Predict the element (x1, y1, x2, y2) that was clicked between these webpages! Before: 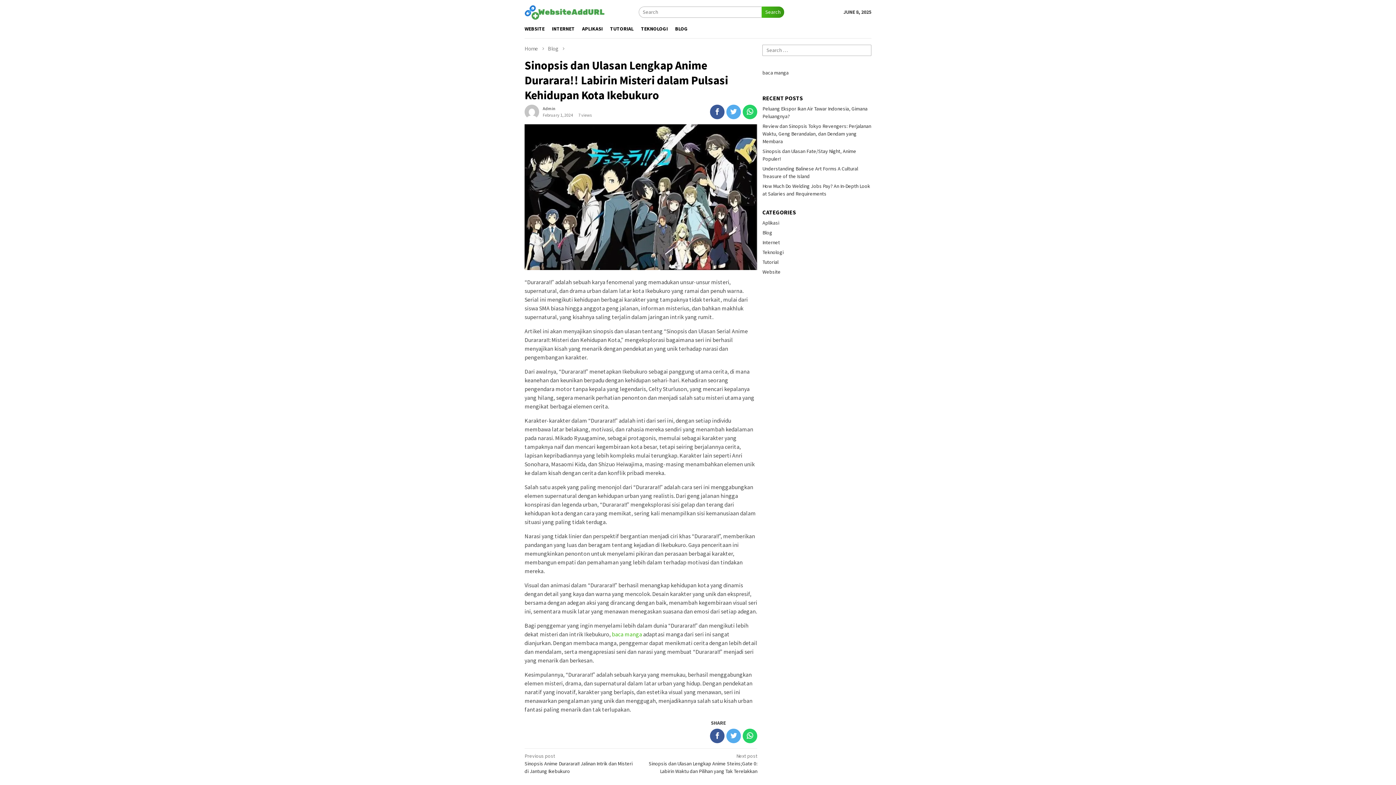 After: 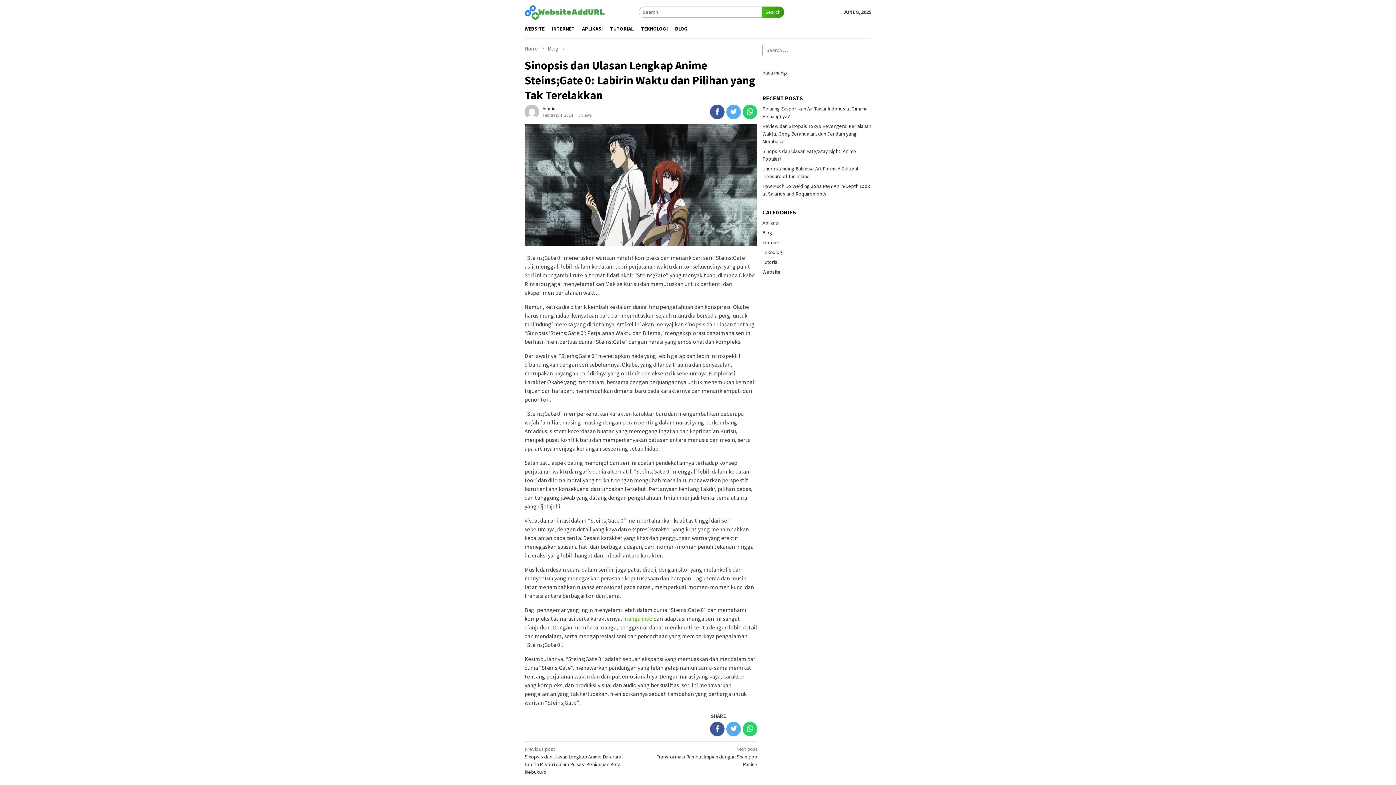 Action: bbox: (645, 752, 757, 774) label: Next post
Sinopsis dan Ulasan Lengkap Anime Steins;Gate 0: Labirin Waktu dan Pilihan yang Tak Terelakkan